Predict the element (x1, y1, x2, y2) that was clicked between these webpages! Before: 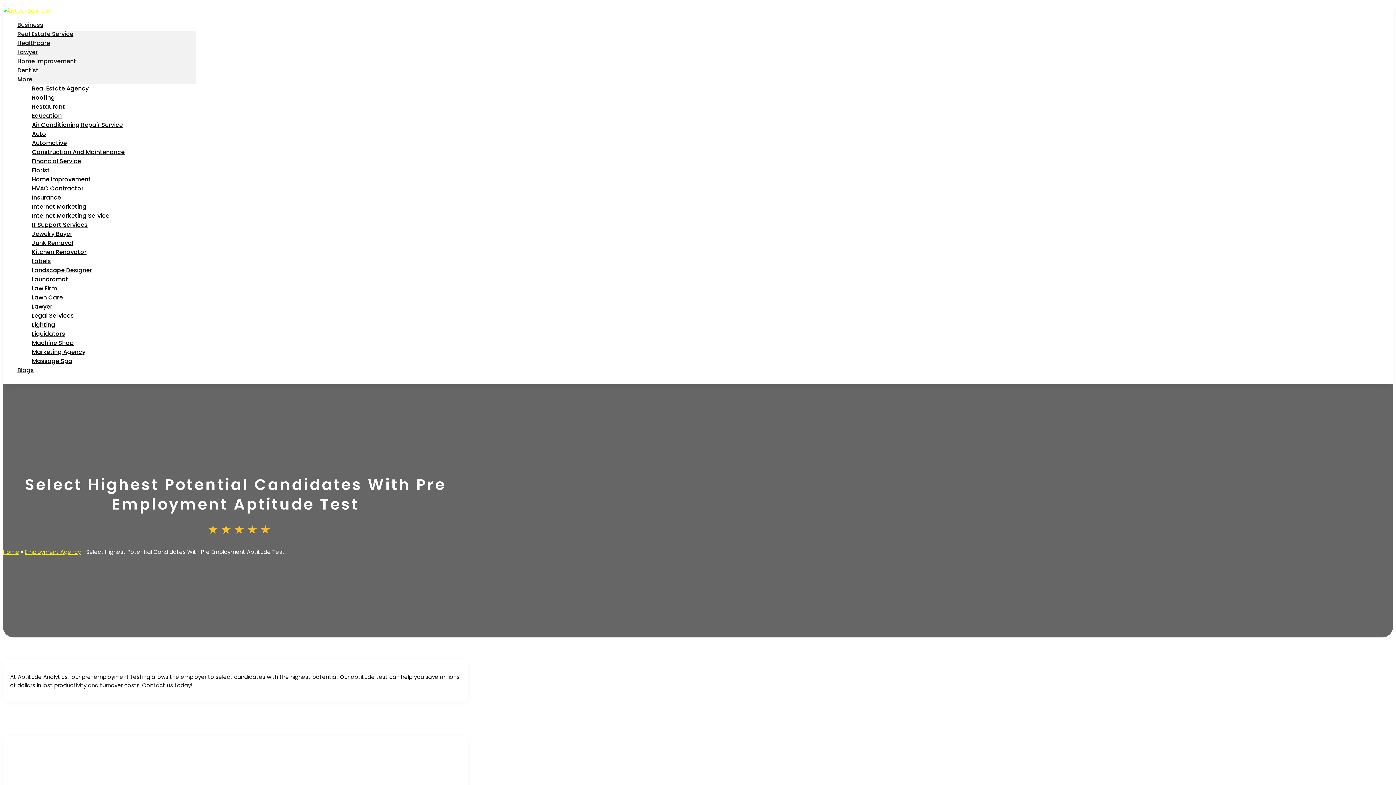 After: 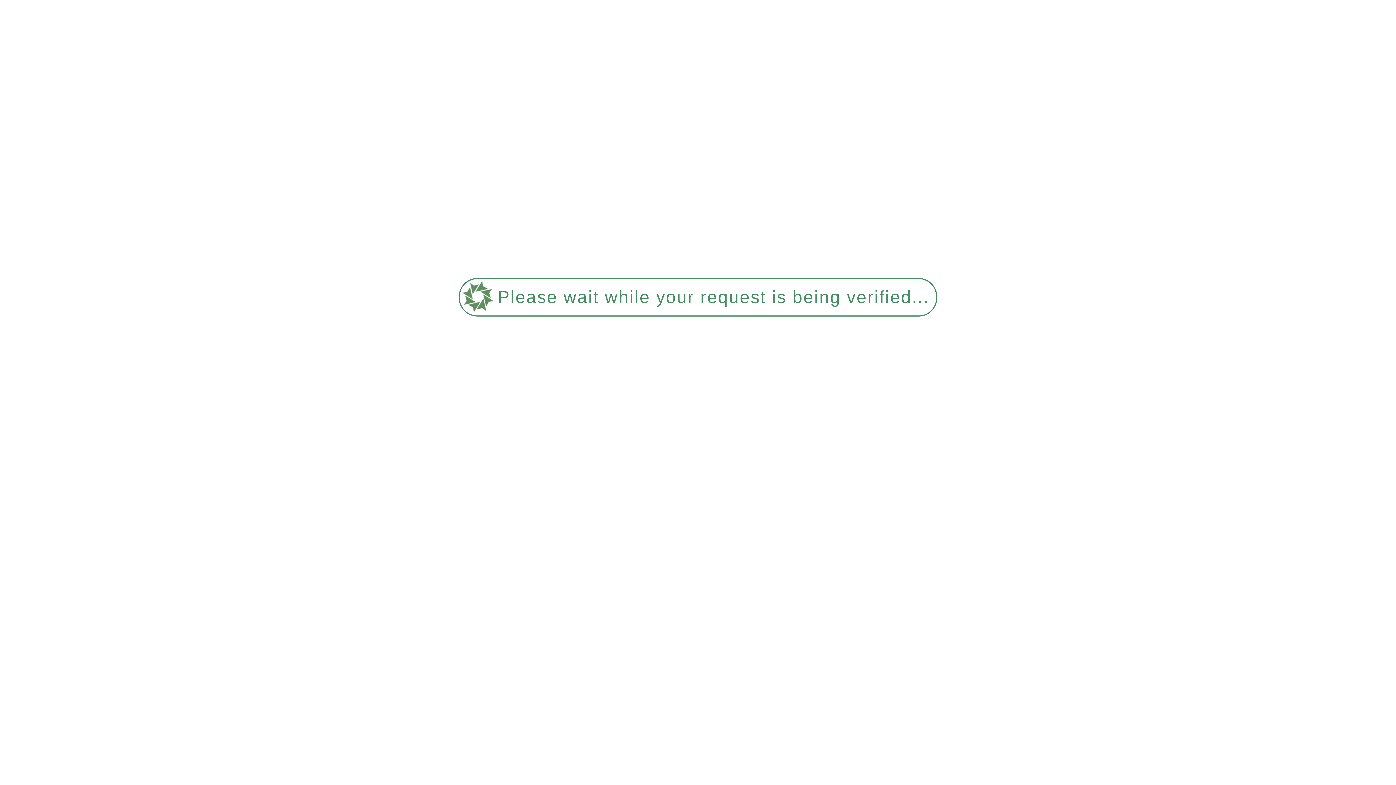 Action: bbox: (32, 257, 50, 265) label: Labels